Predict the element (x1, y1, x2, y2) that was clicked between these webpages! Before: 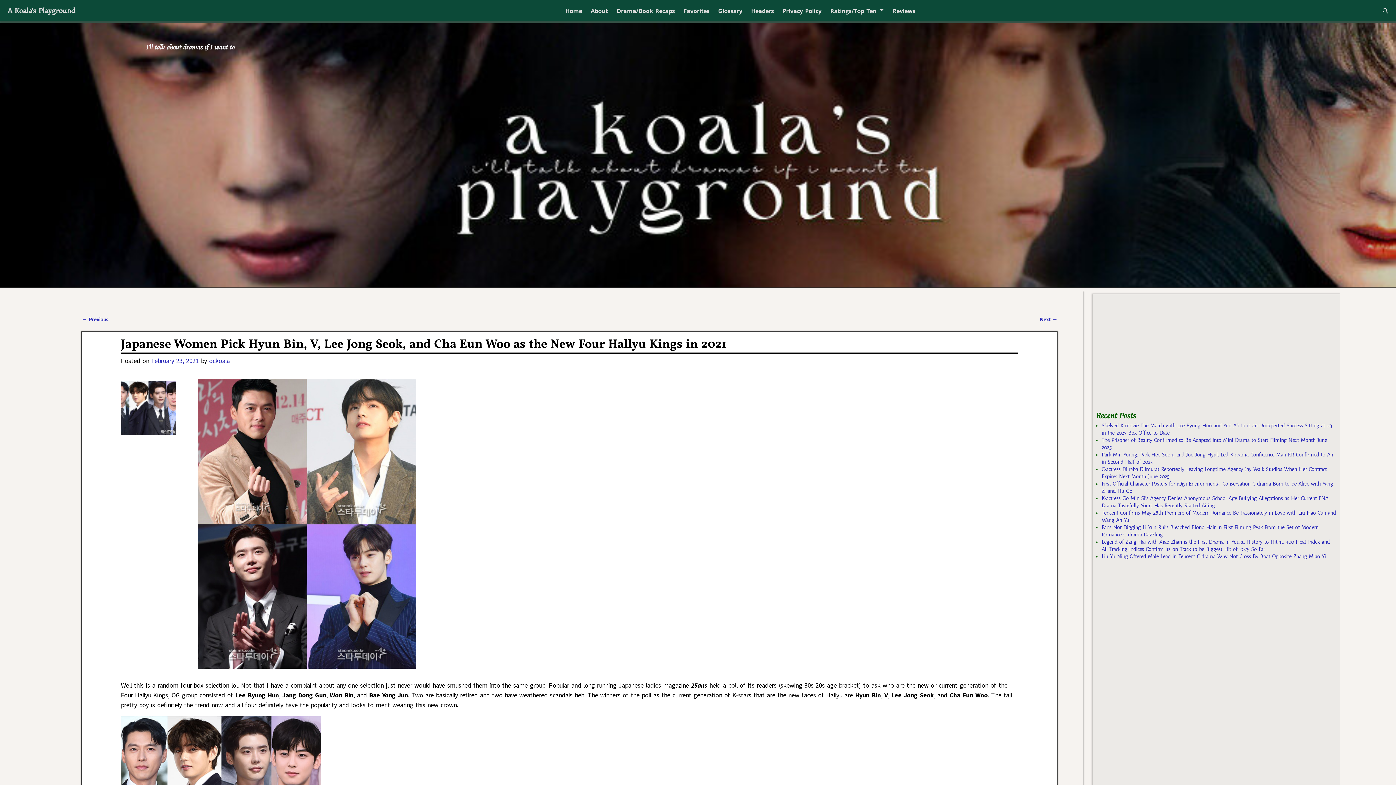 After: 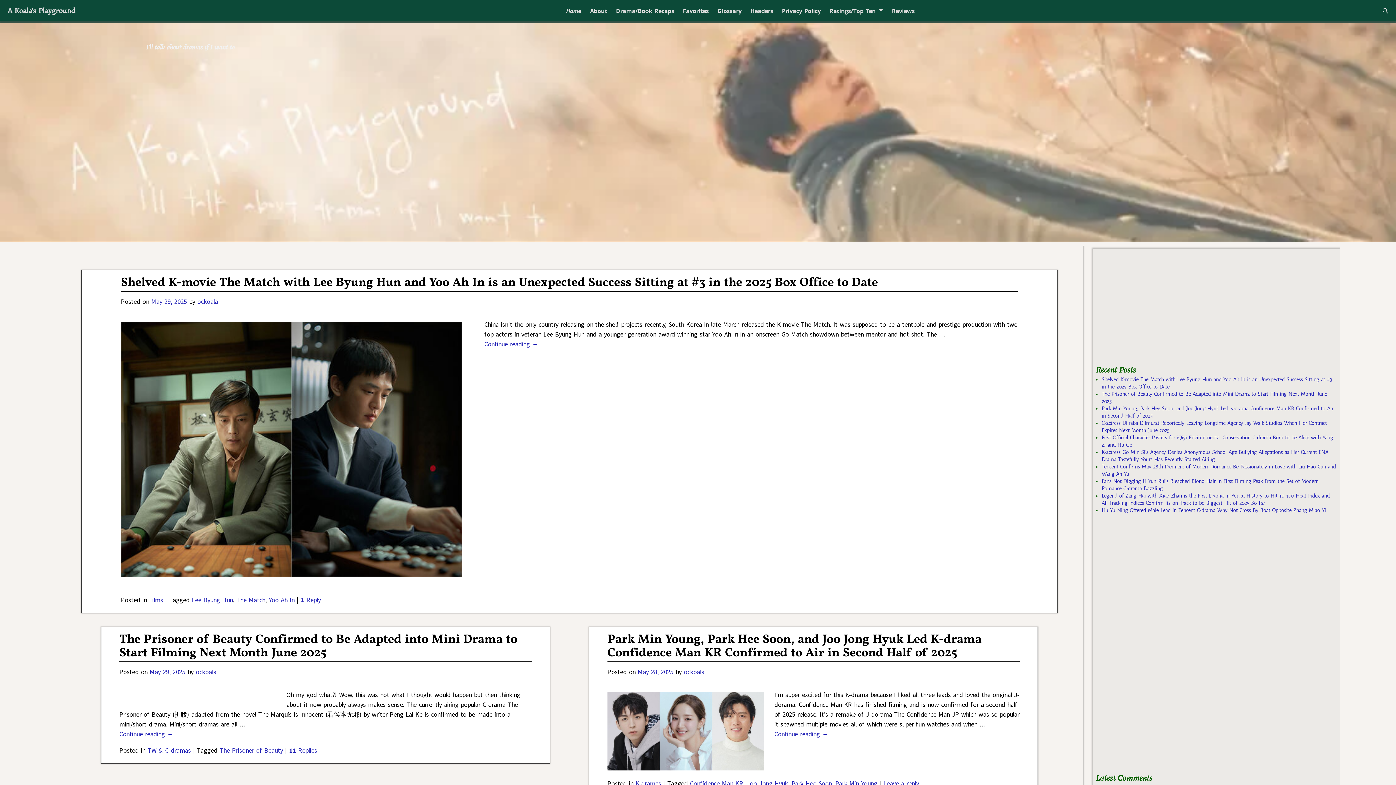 Action: label: A Koala's Playground bbox: (7, 5, 75, 15)